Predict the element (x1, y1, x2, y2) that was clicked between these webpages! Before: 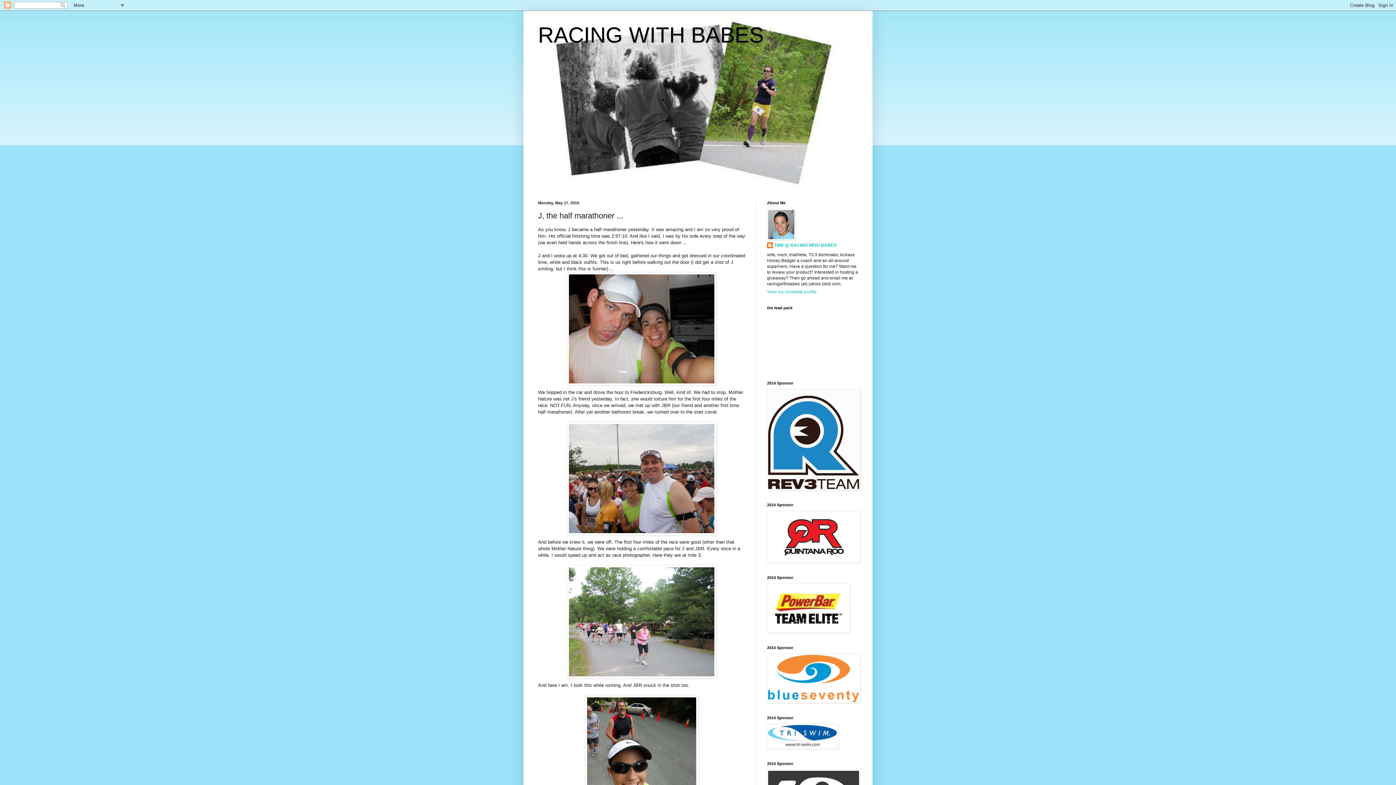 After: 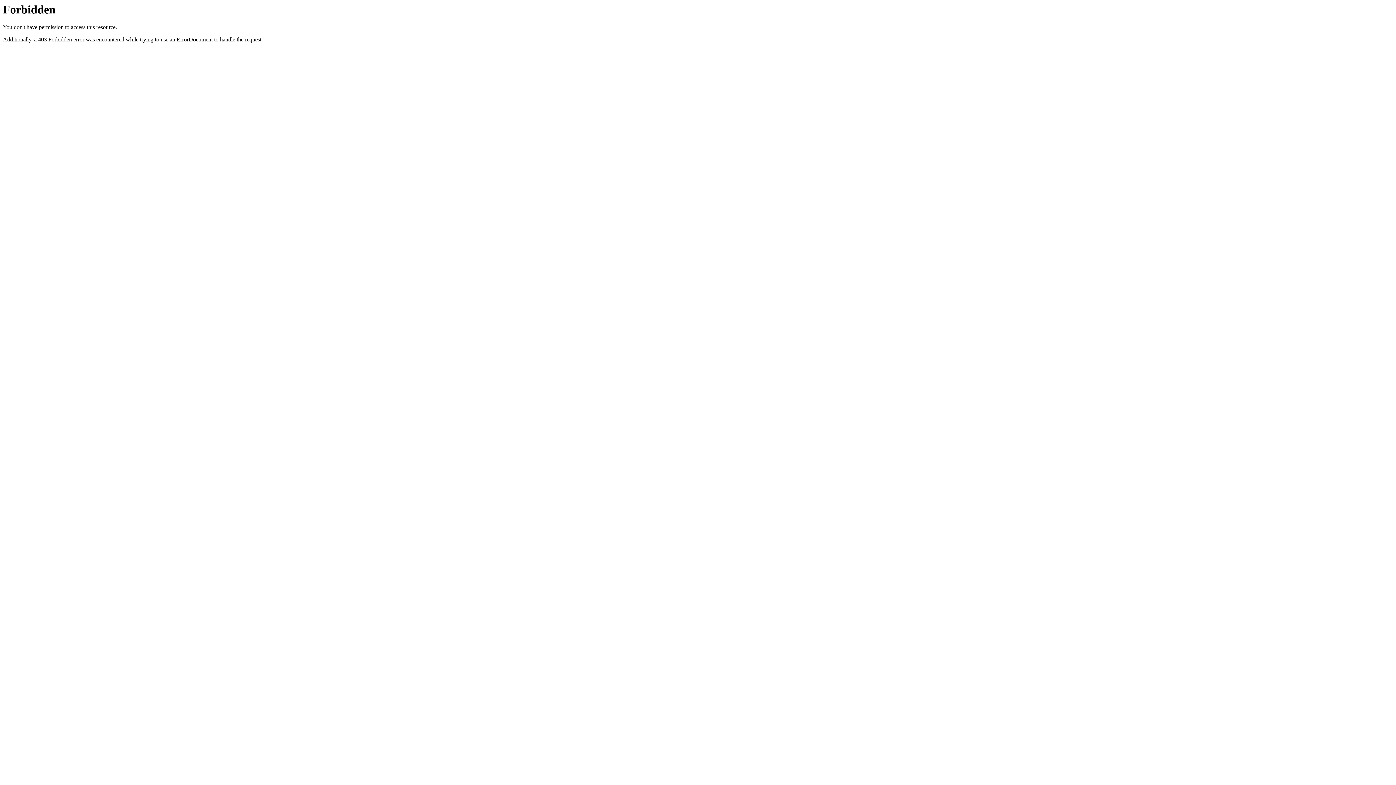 Action: bbox: (767, 745, 838, 750)